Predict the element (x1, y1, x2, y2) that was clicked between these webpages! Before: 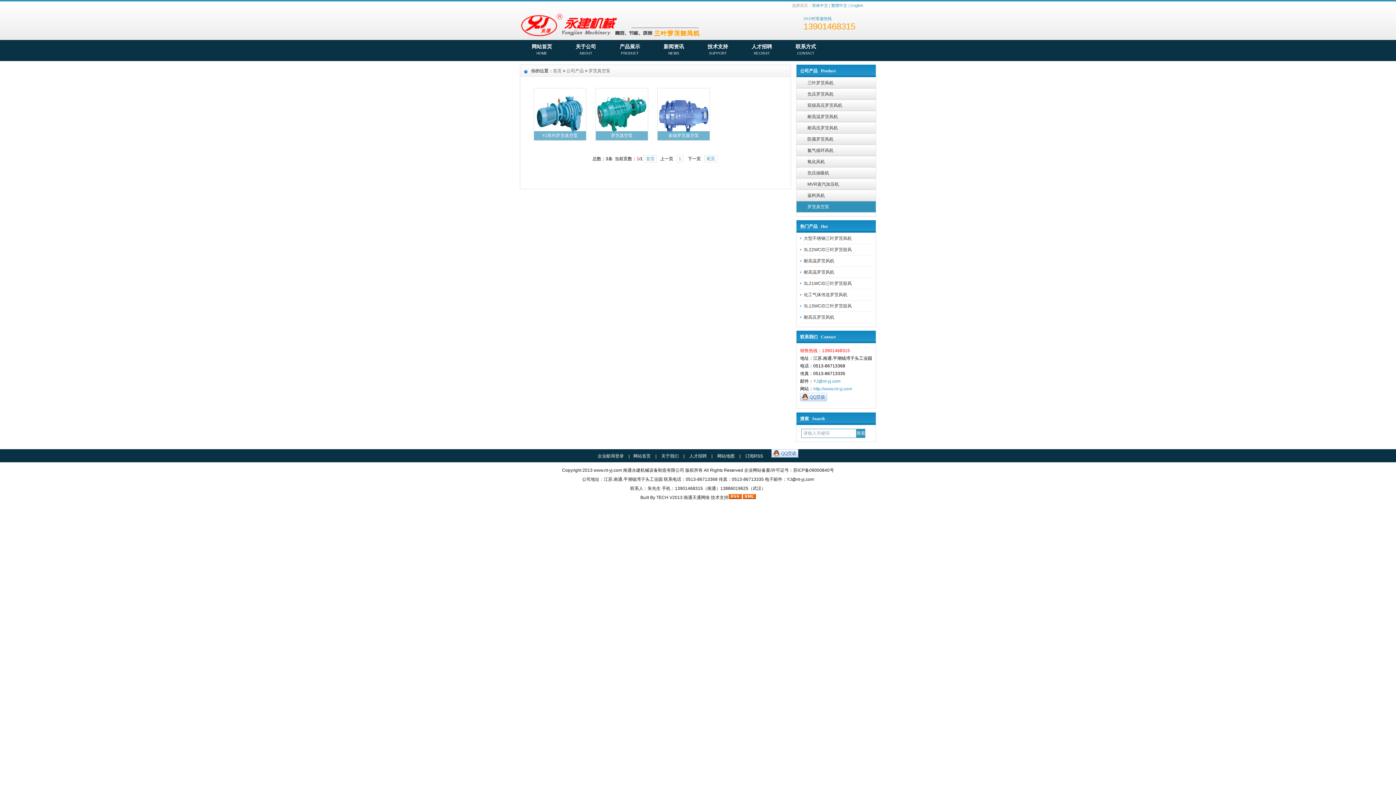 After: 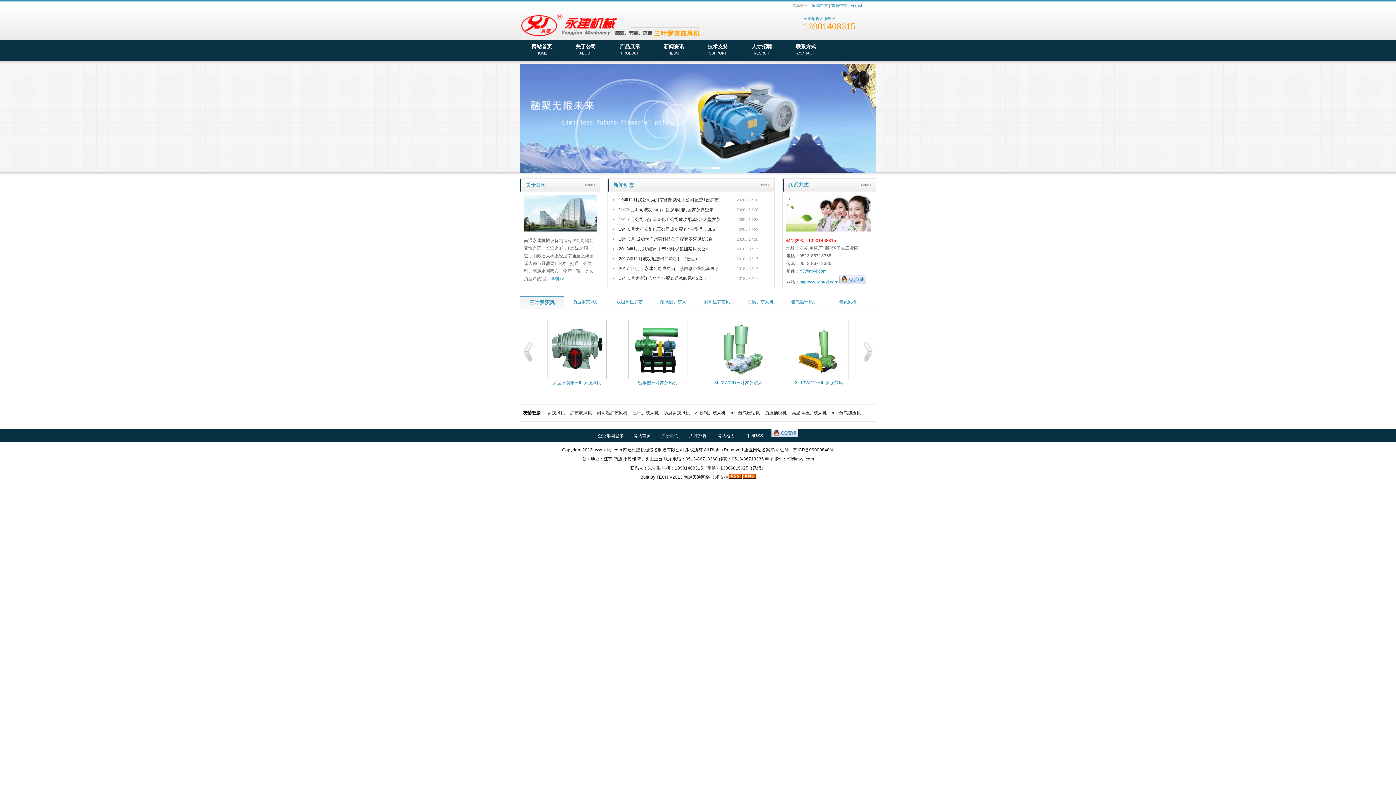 Action: bbox: (553, 68, 561, 73) label: 首页